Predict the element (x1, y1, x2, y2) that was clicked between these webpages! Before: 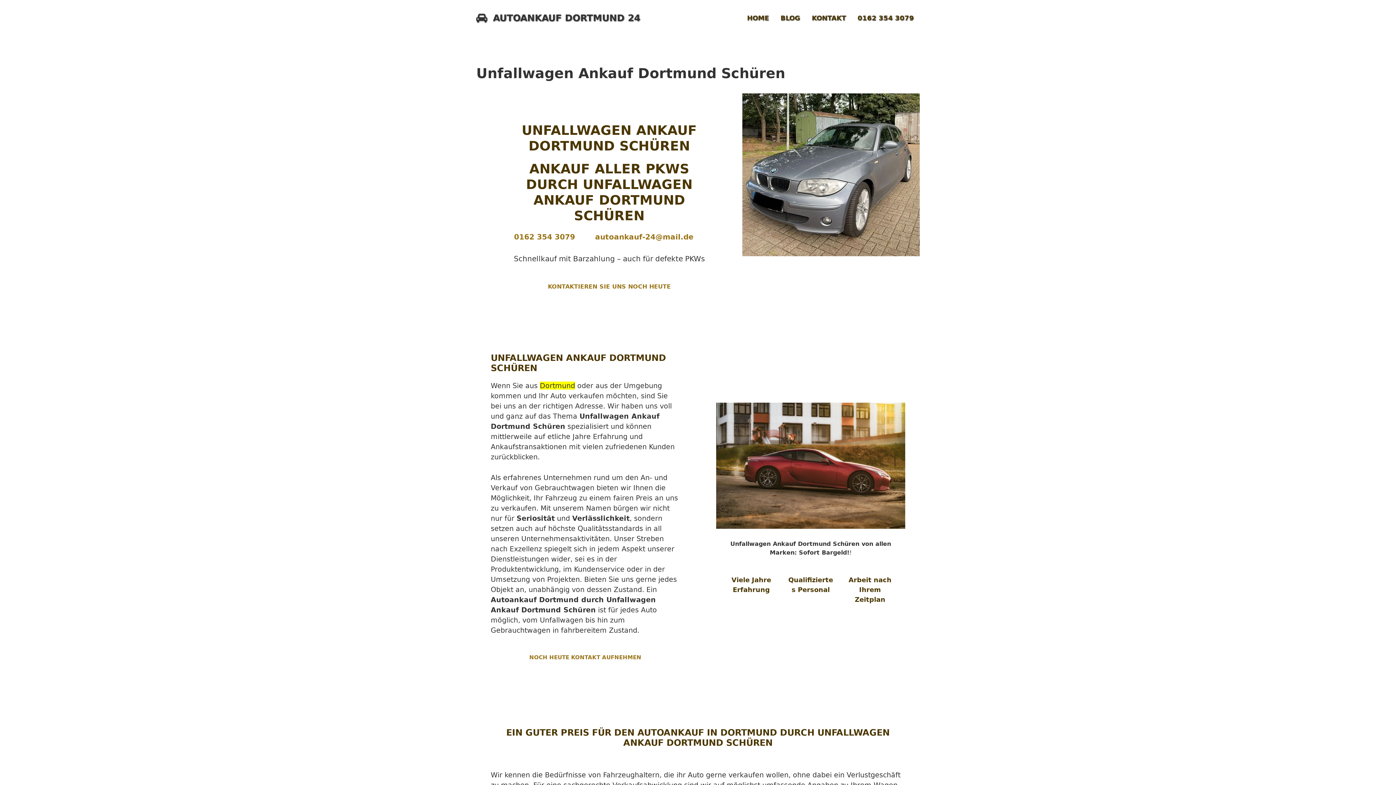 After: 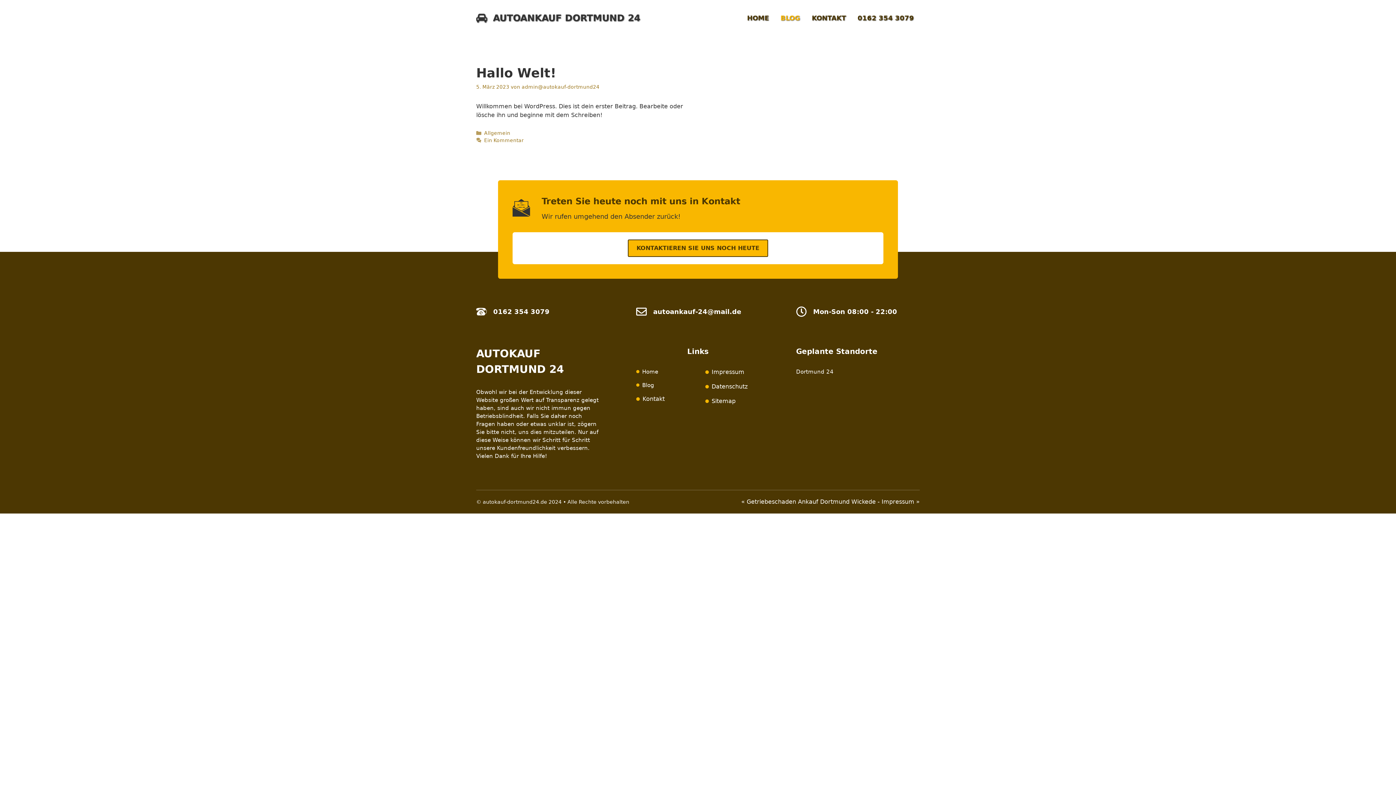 Action: bbox: (774, 7, 806, 29) label: BLOG